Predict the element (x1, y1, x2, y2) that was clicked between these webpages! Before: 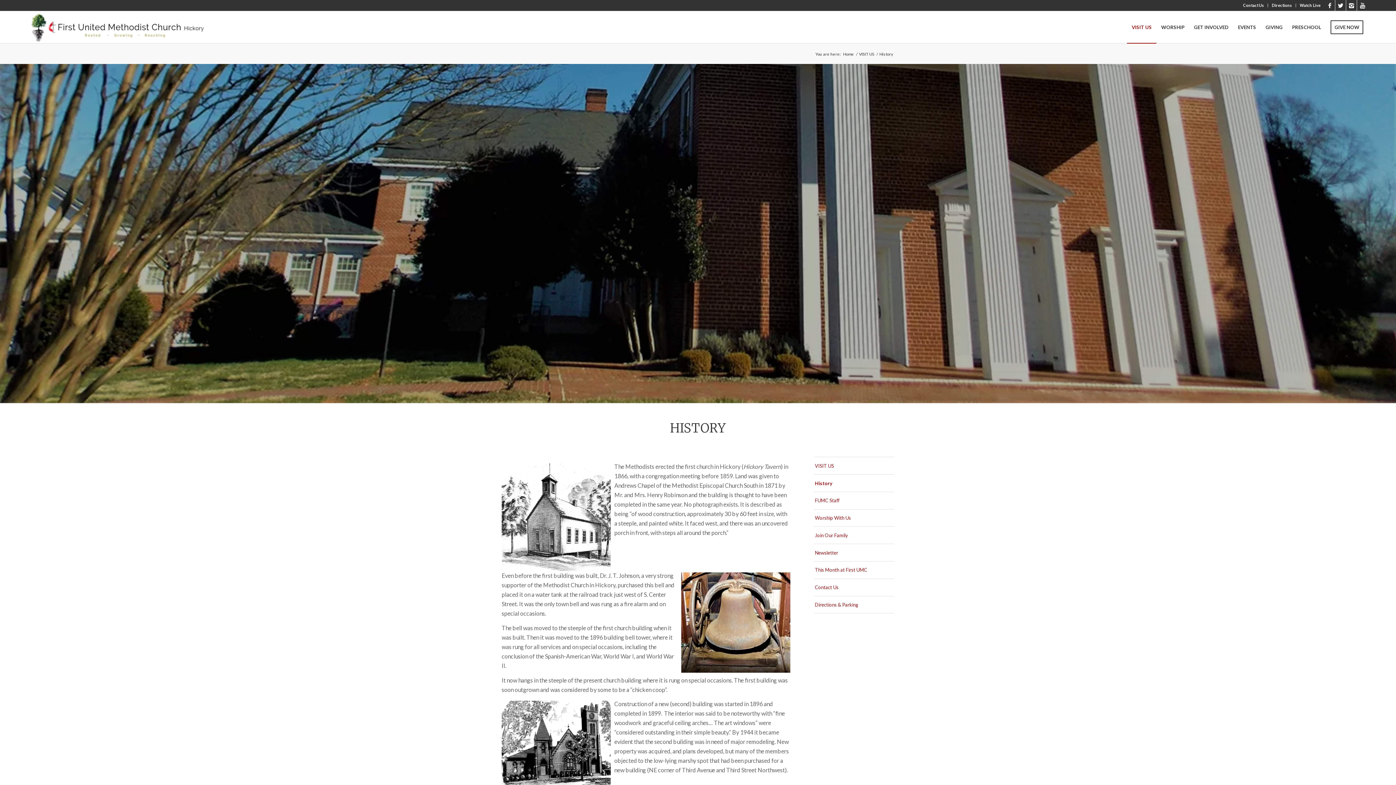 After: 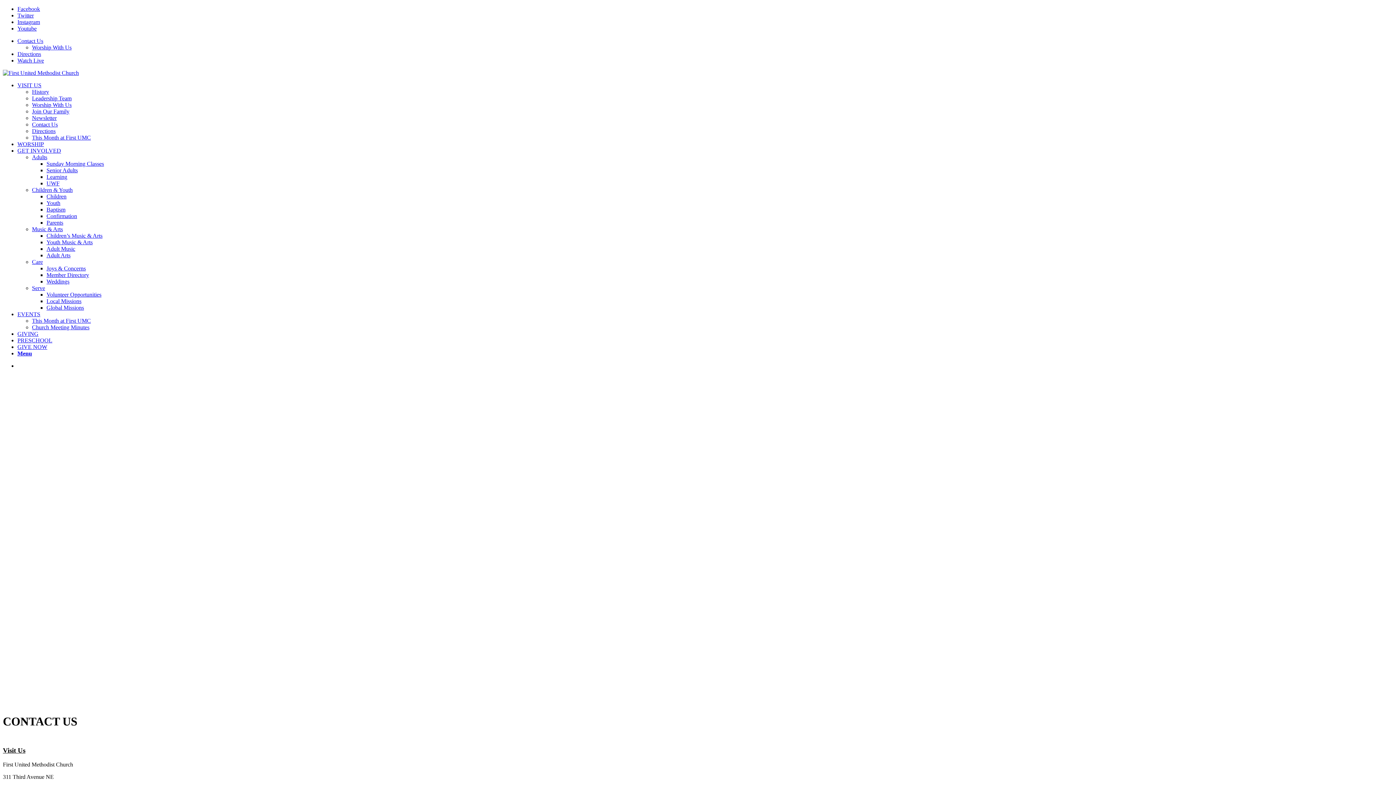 Action: label: Contact Us bbox: (814, 579, 894, 596)